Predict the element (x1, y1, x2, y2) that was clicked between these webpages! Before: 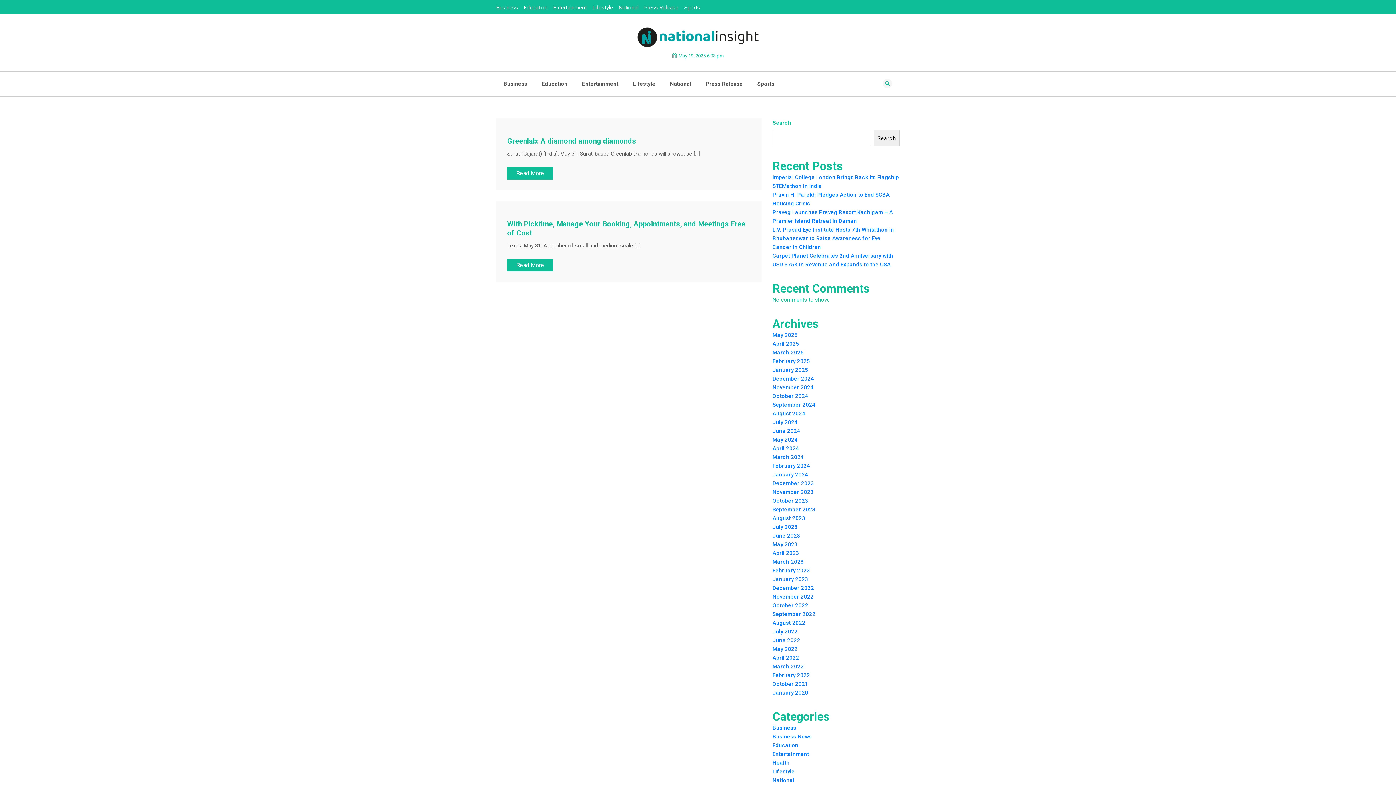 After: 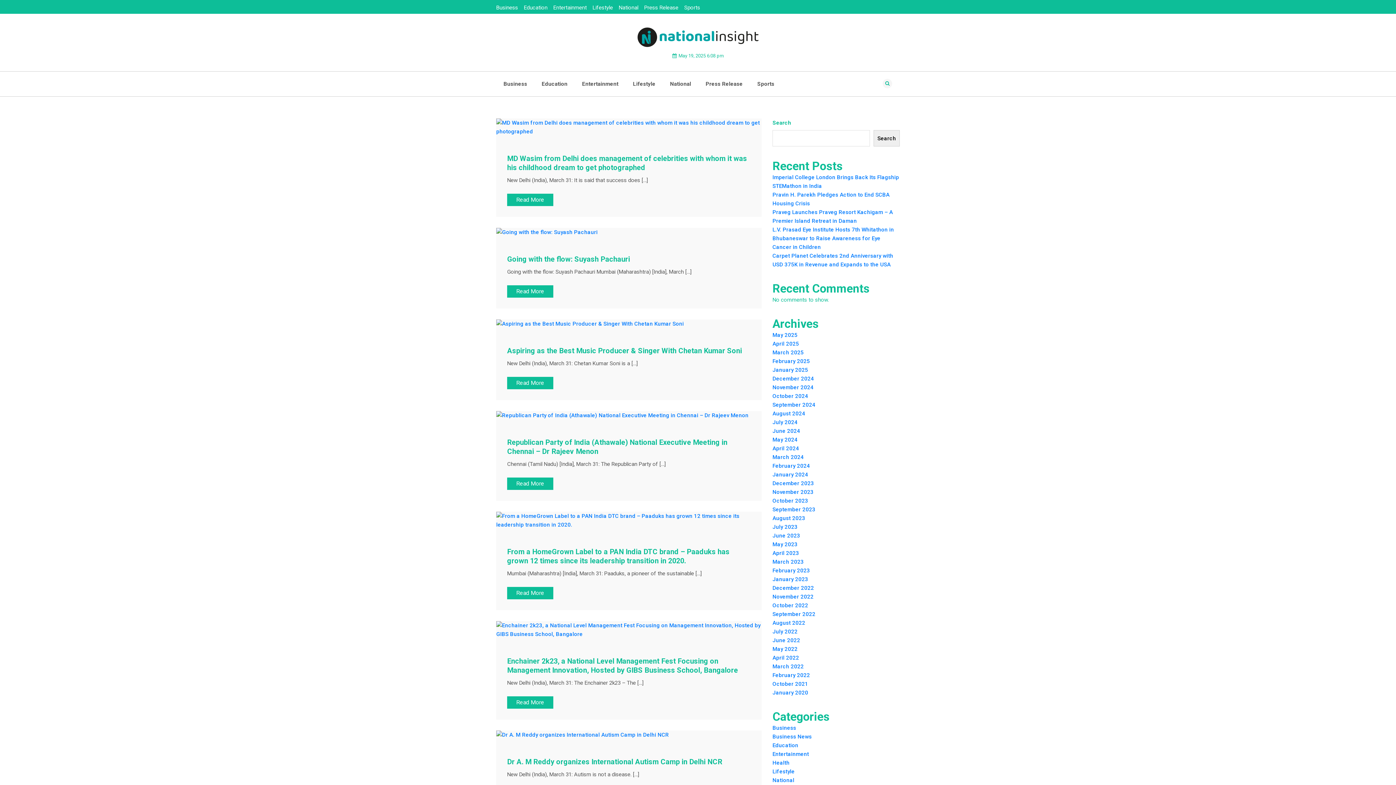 Action: bbox: (772, 559, 804, 565) label: March 2023